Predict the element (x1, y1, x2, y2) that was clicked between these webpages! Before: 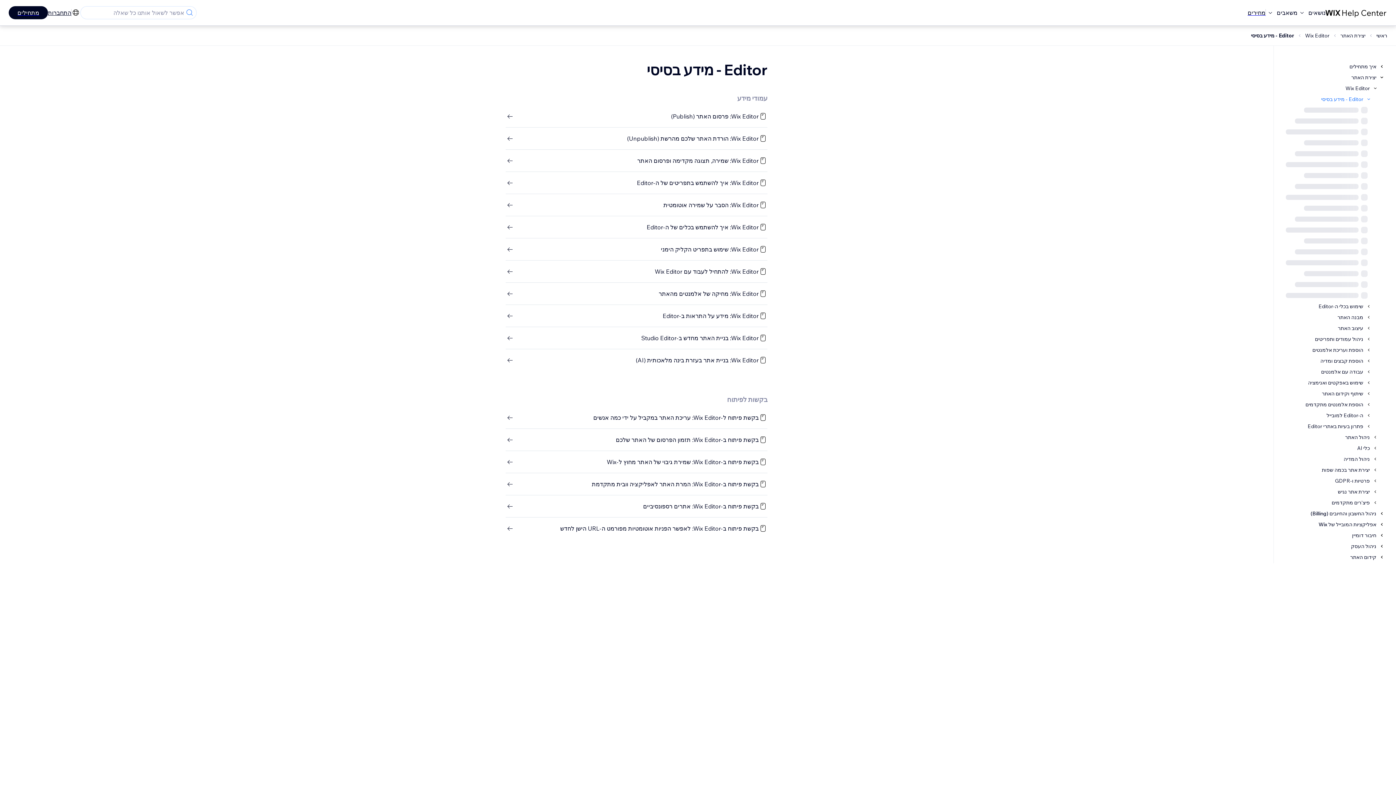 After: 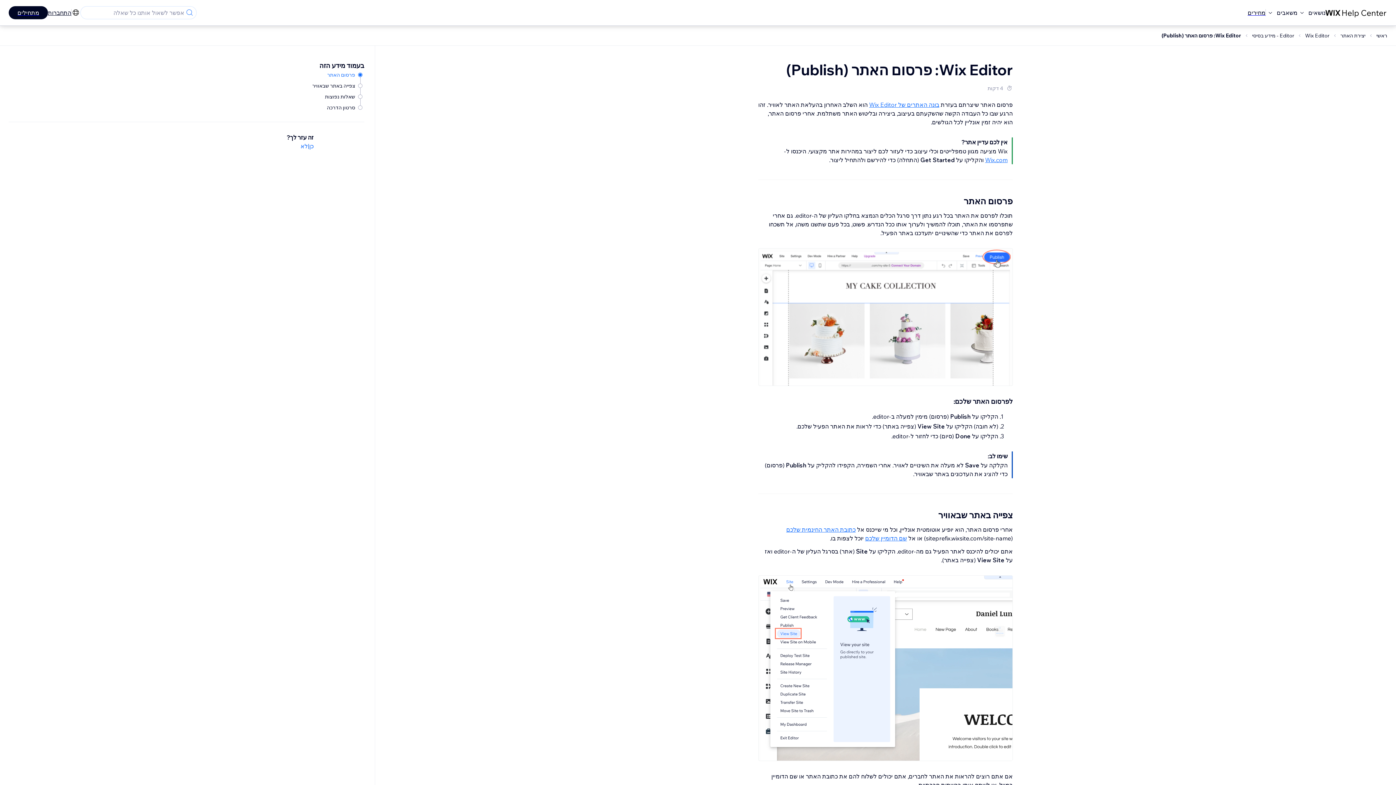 Action: label: Wix Editor: פרסום האתר (Publish) bbox: (505, 112, 767, 120)